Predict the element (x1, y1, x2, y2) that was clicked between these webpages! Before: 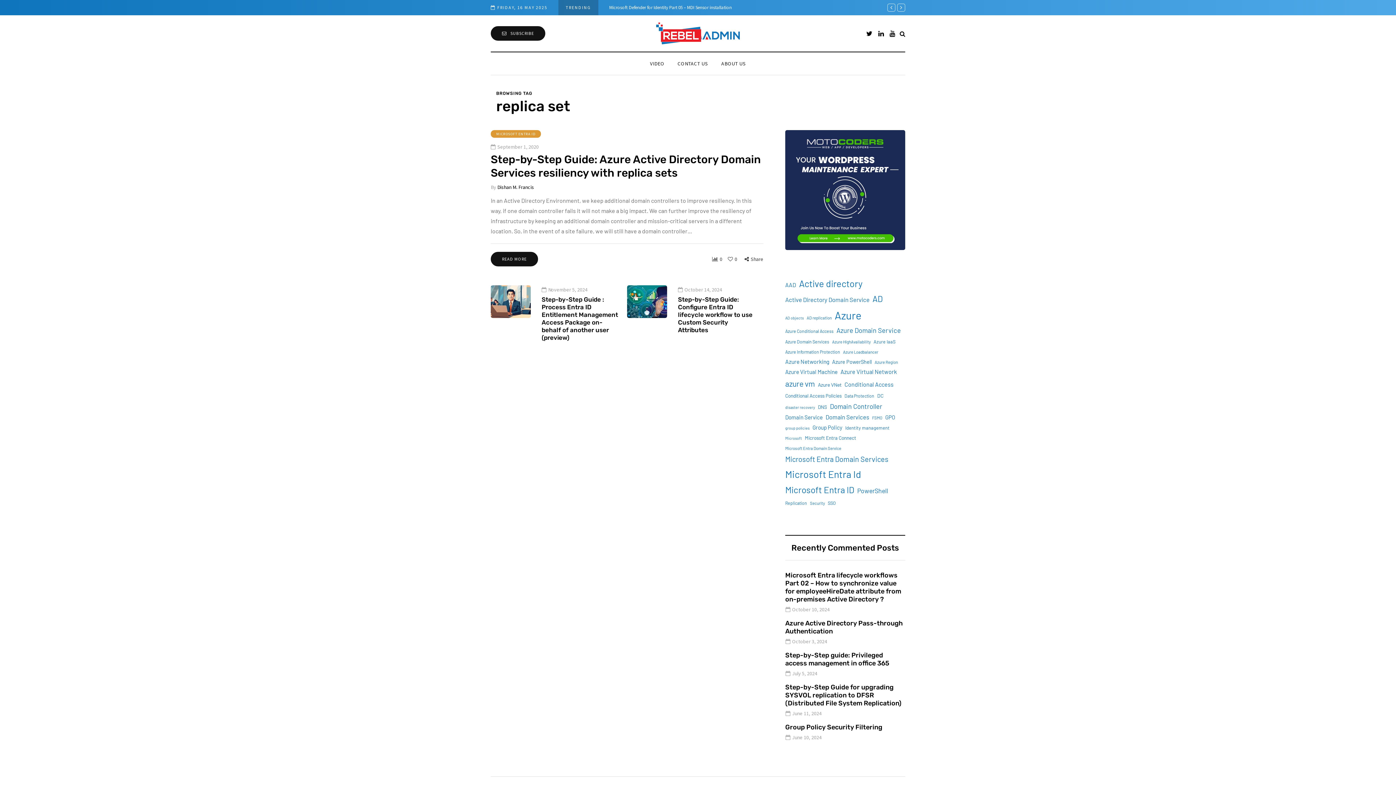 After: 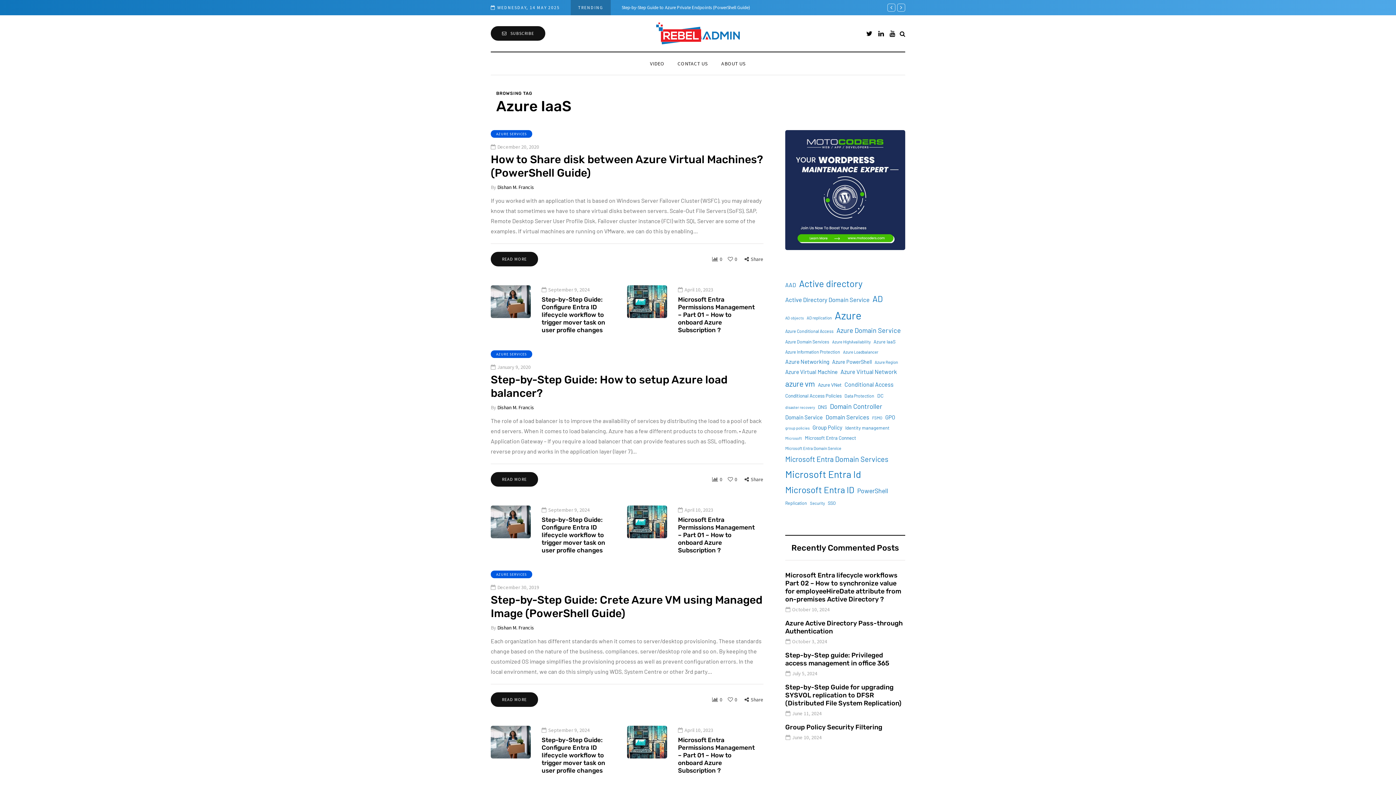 Action: label: Azure IaaS (10 items) bbox: (873, 337, 895, 345)